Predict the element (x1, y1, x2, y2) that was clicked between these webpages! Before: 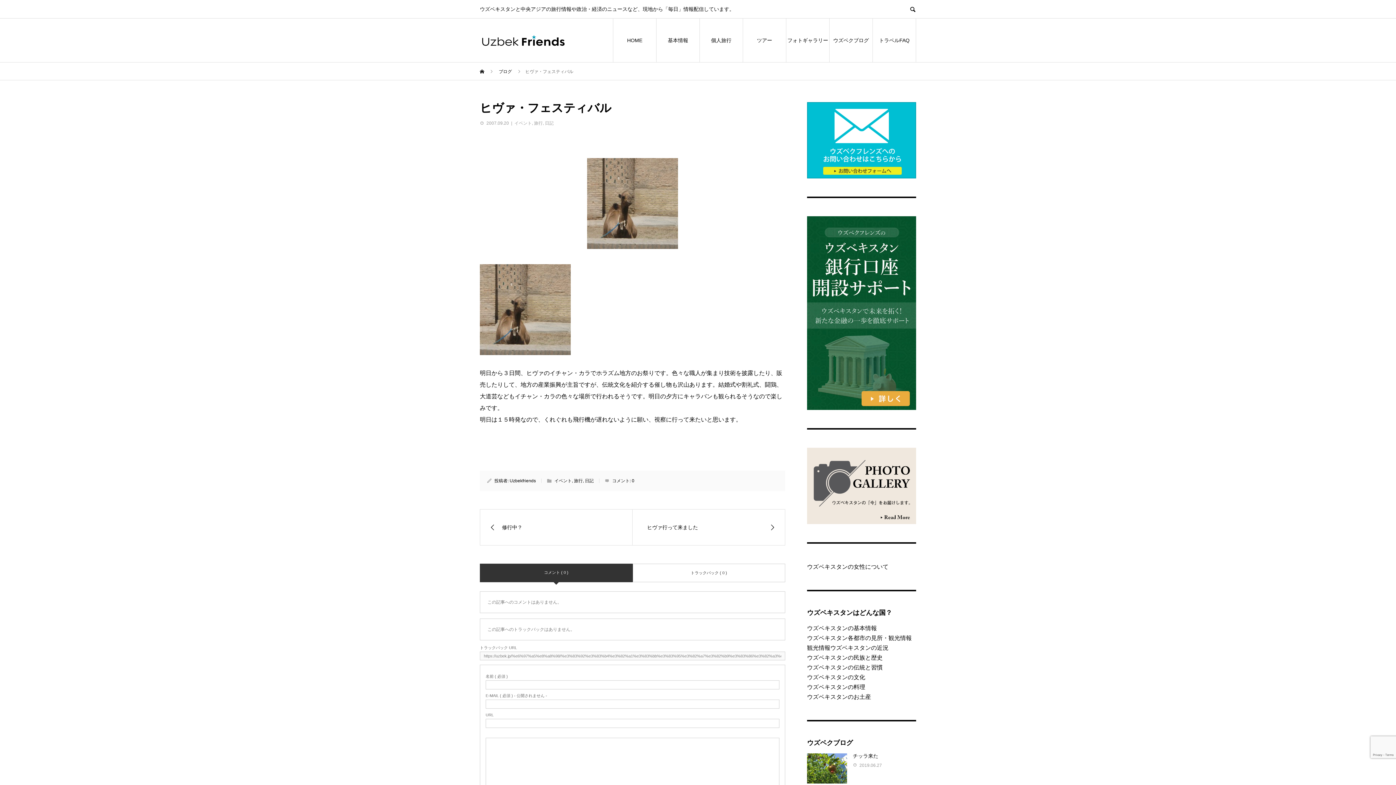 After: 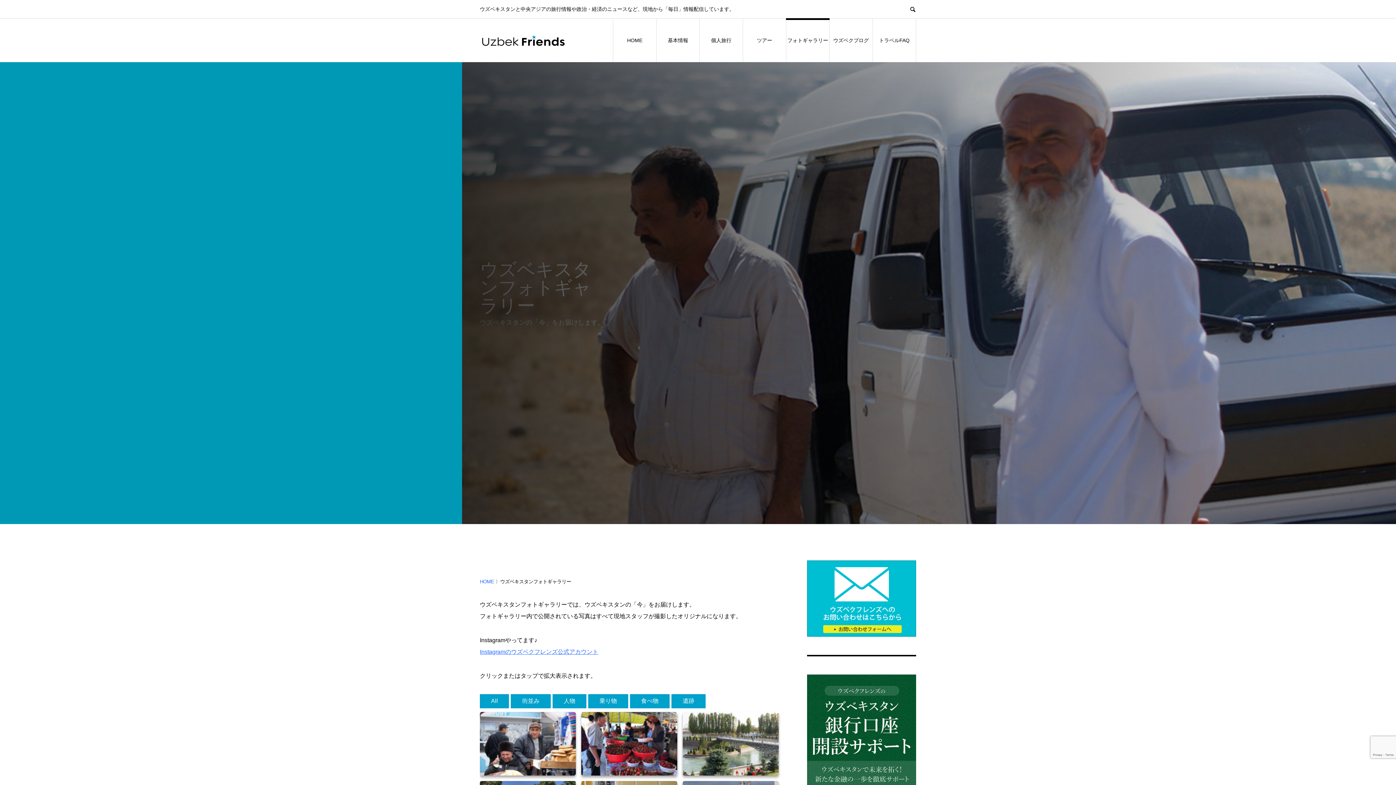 Action: label: フォトギャラリー bbox: (786, 18, 829, 62)